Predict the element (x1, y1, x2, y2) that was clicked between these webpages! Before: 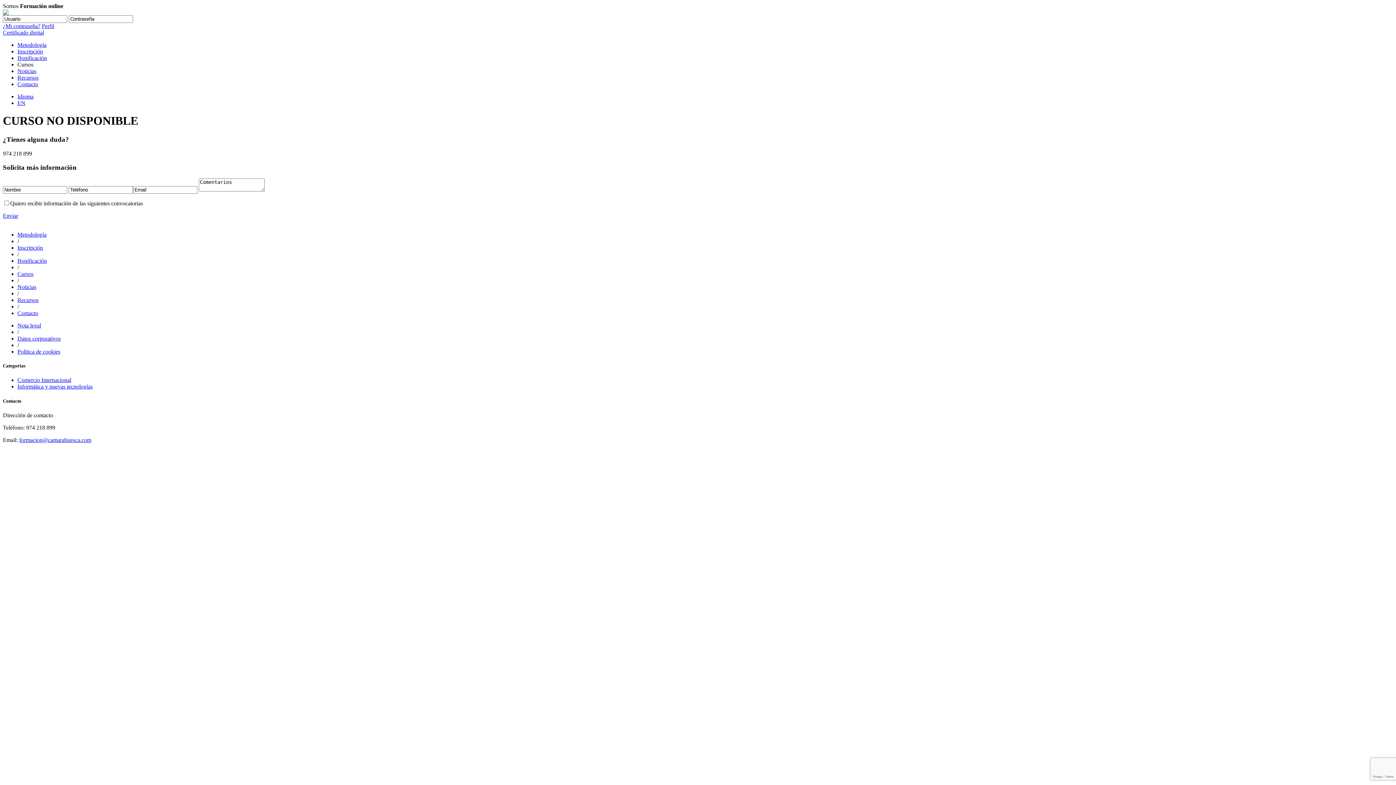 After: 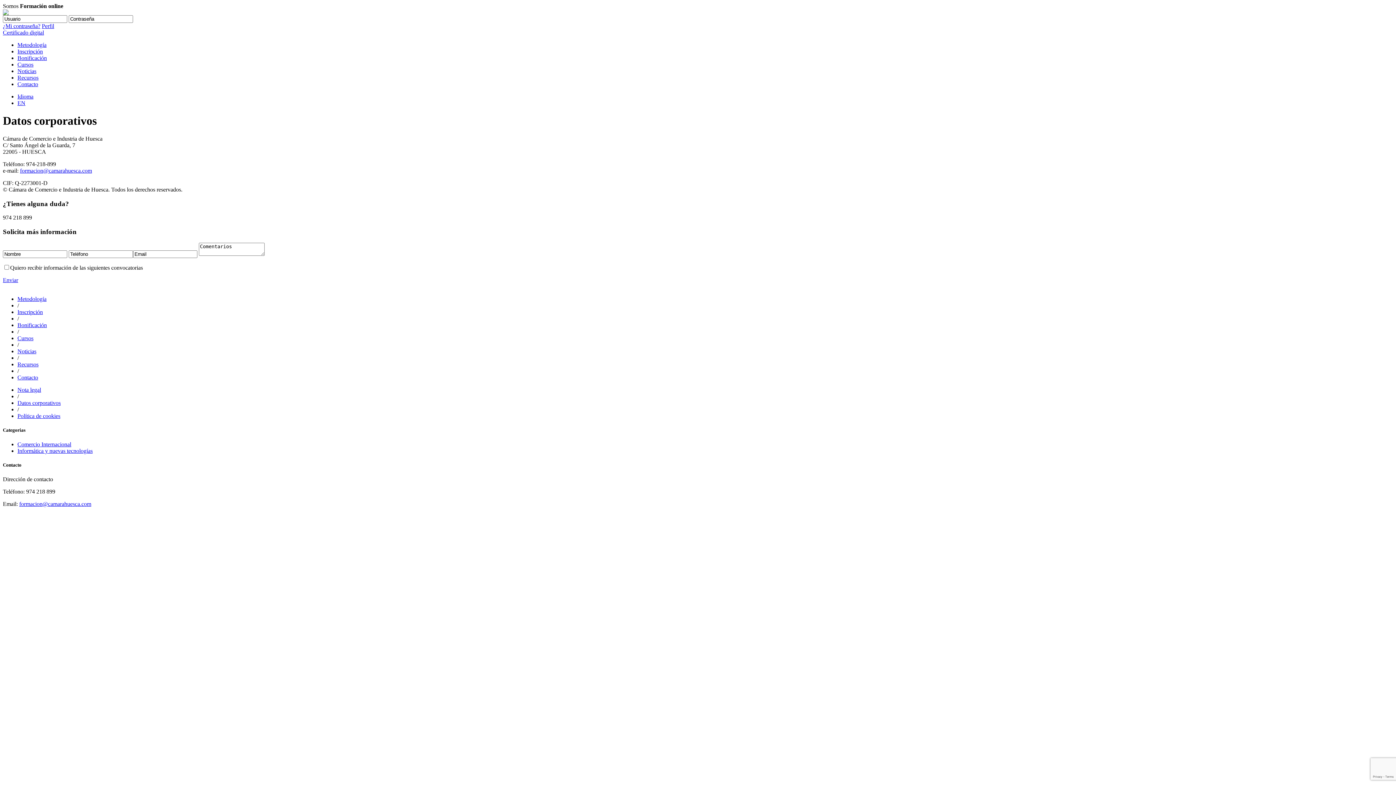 Action: label: Datos corporativos bbox: (17, 335, 60, 341)